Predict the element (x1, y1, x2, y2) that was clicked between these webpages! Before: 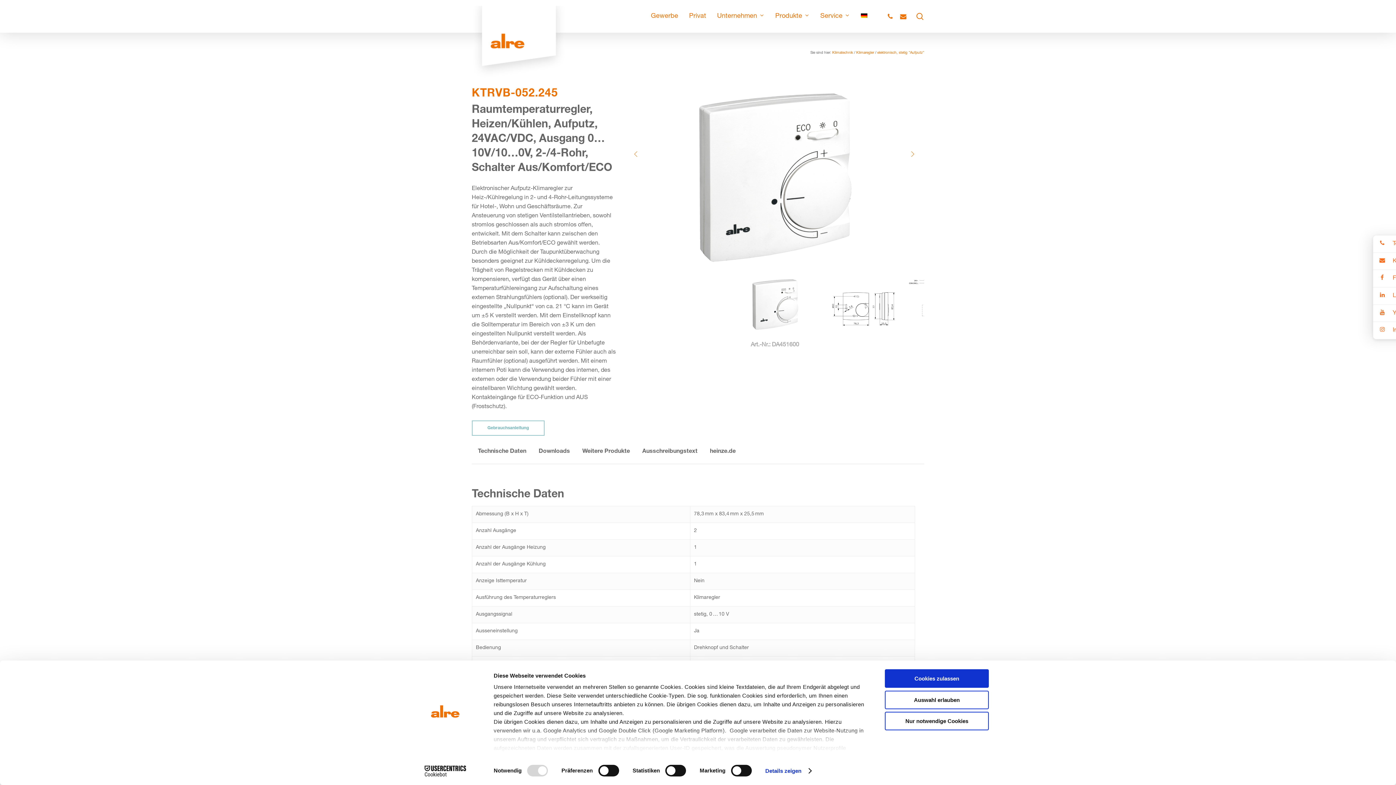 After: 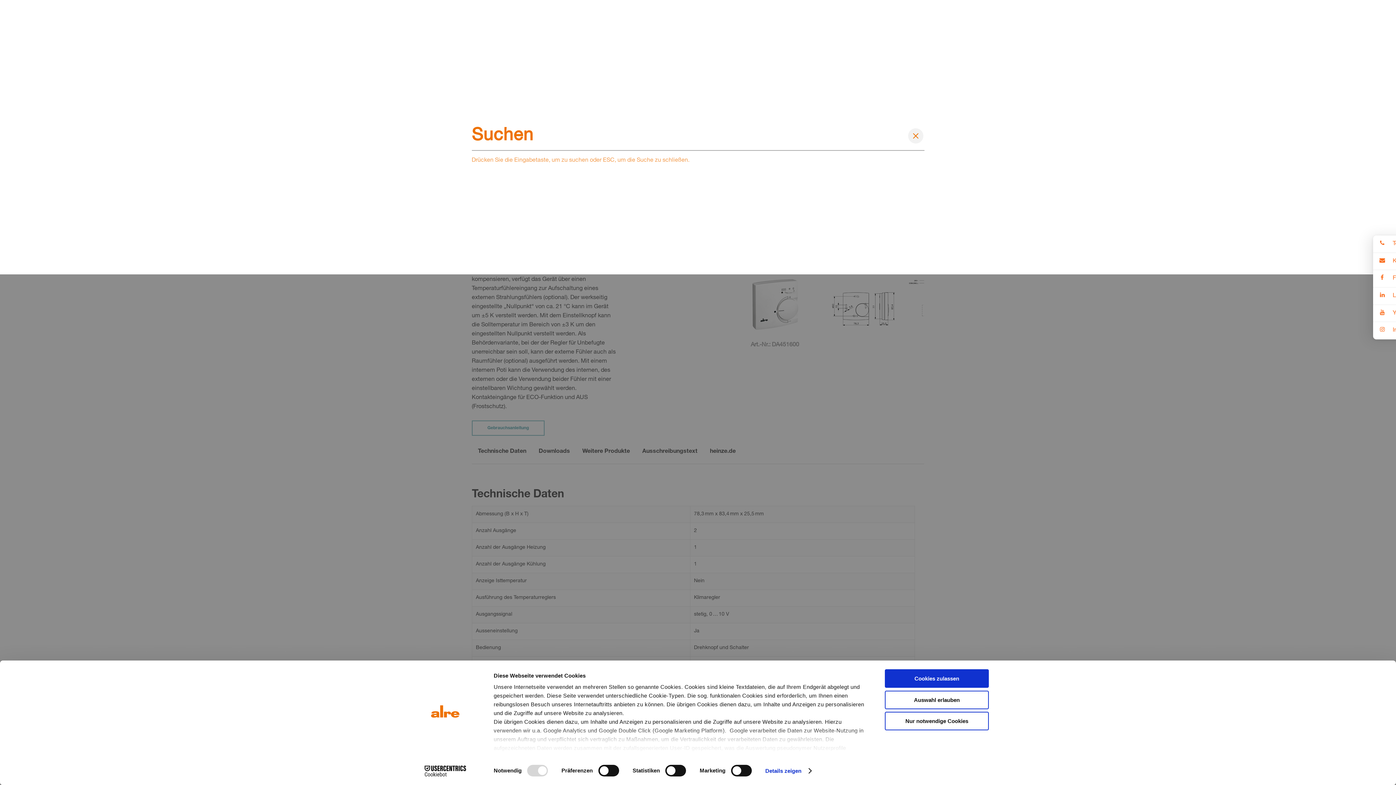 Action: bbox: (915, 12, 924, 20) label: search